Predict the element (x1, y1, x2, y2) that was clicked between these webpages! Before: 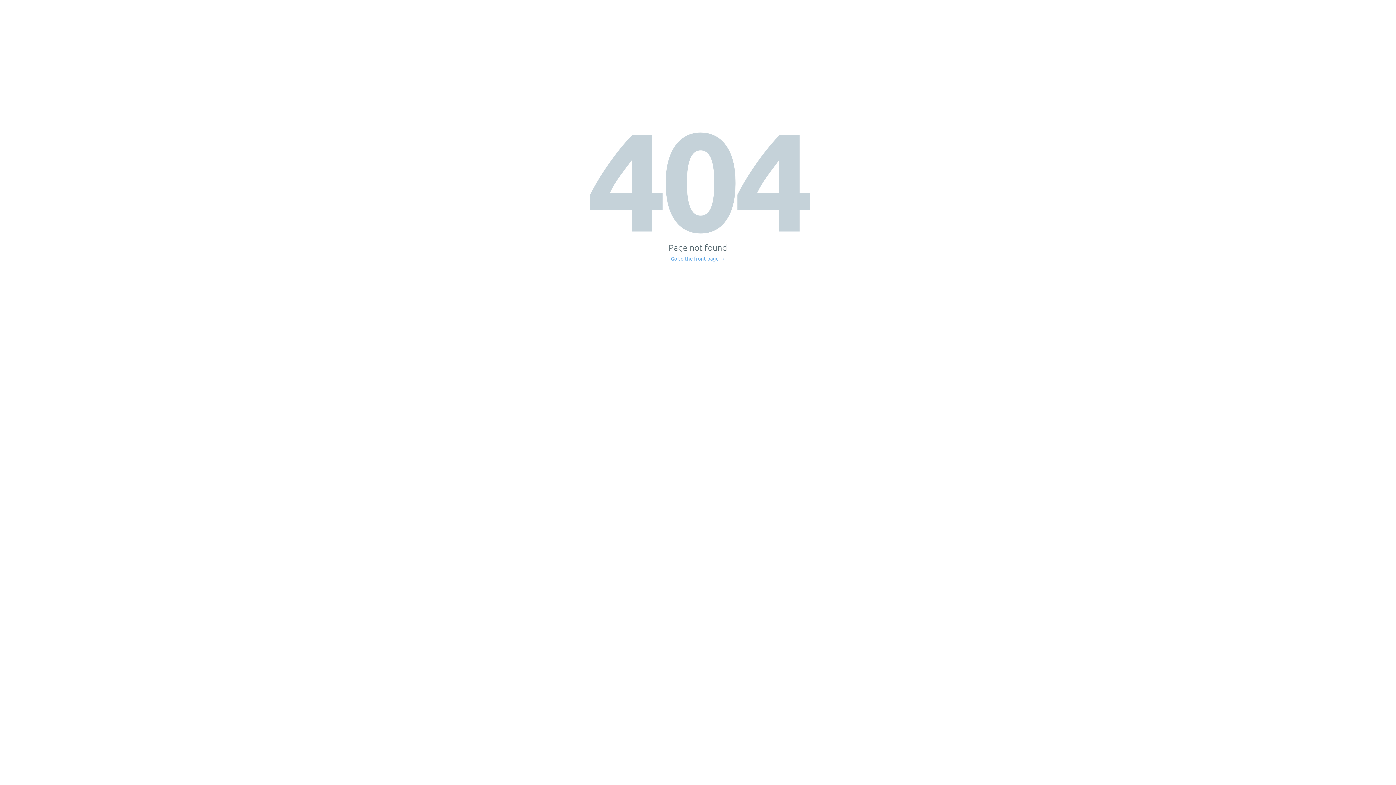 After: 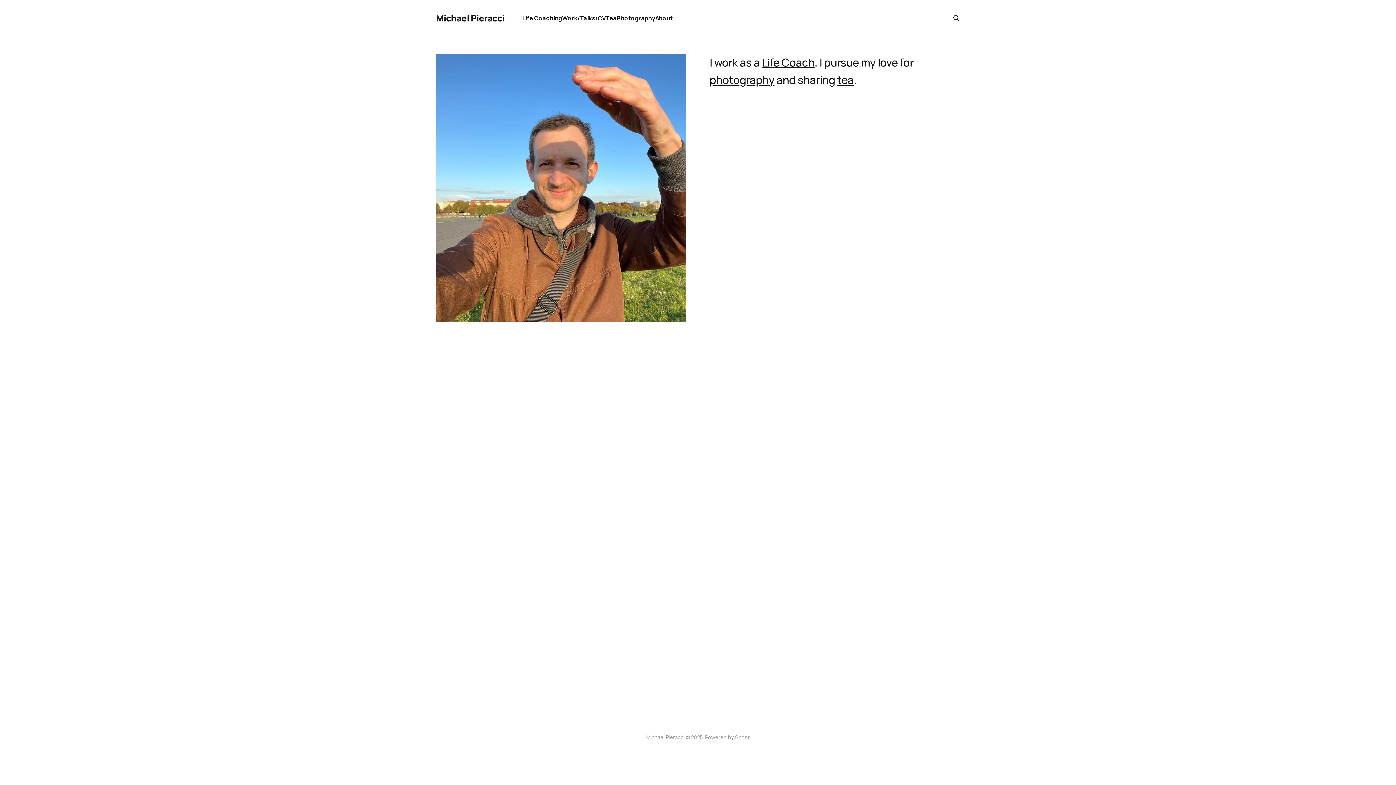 Action: bbox: (671, 256, 725, 261) label: Go to the front page →